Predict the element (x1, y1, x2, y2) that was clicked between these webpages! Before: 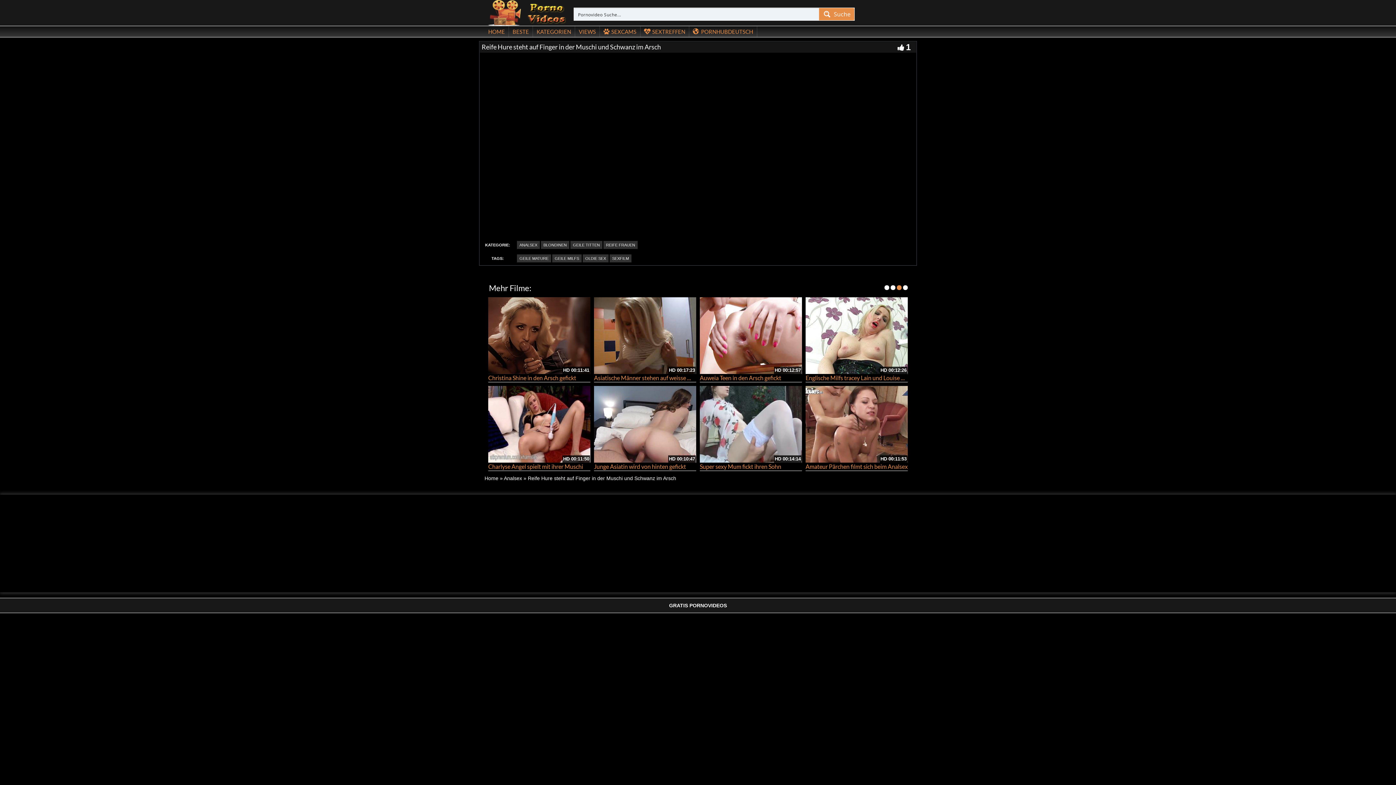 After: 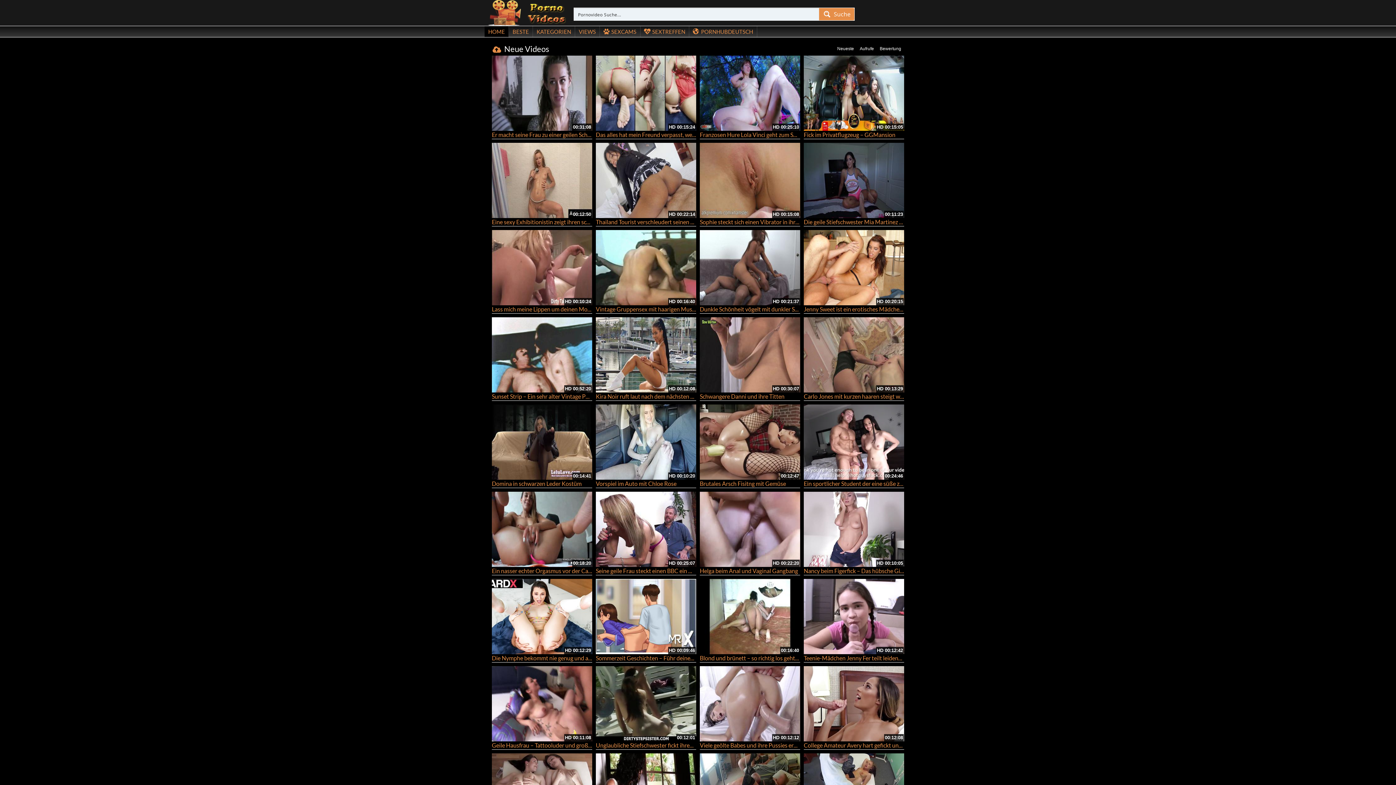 Action: bbox: (820, 8, 854, 20) label: Search magnifier button